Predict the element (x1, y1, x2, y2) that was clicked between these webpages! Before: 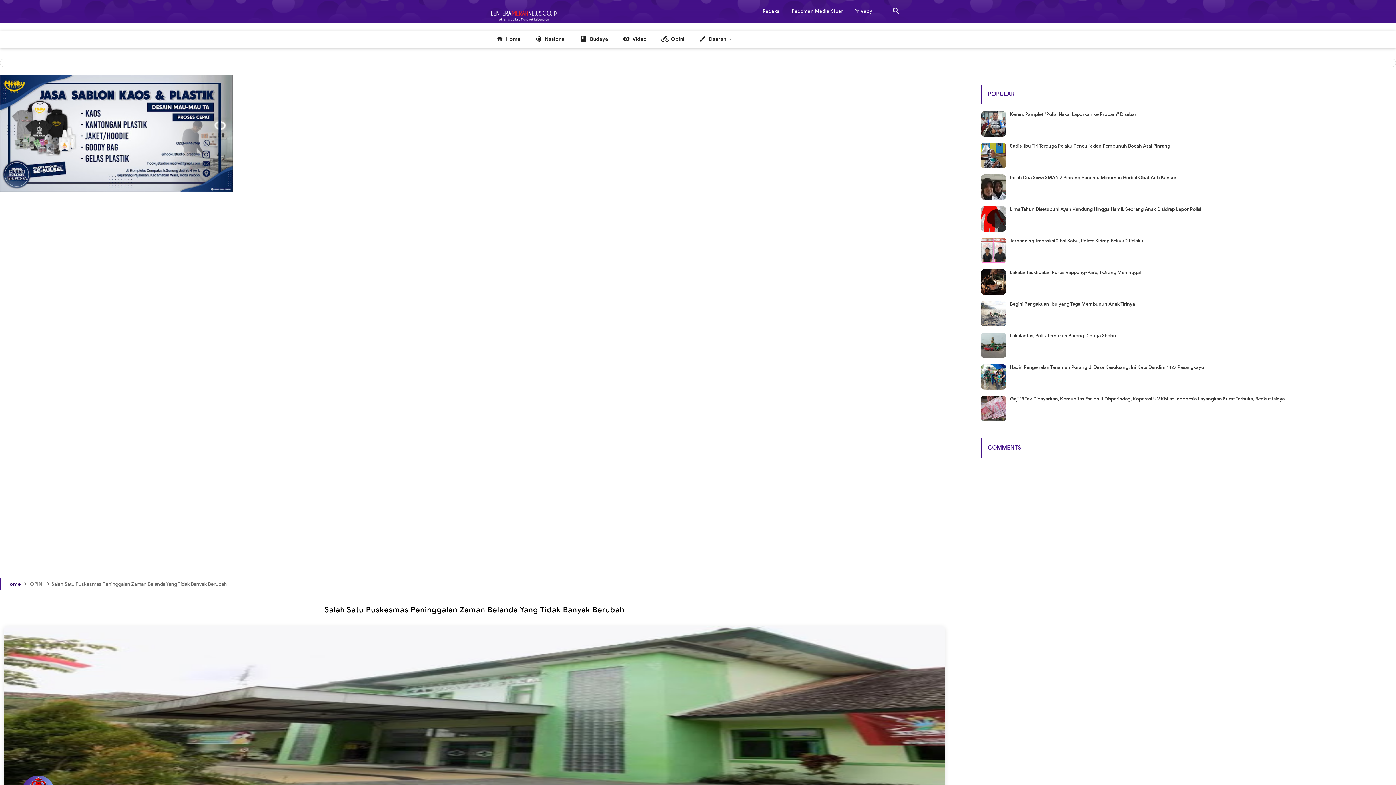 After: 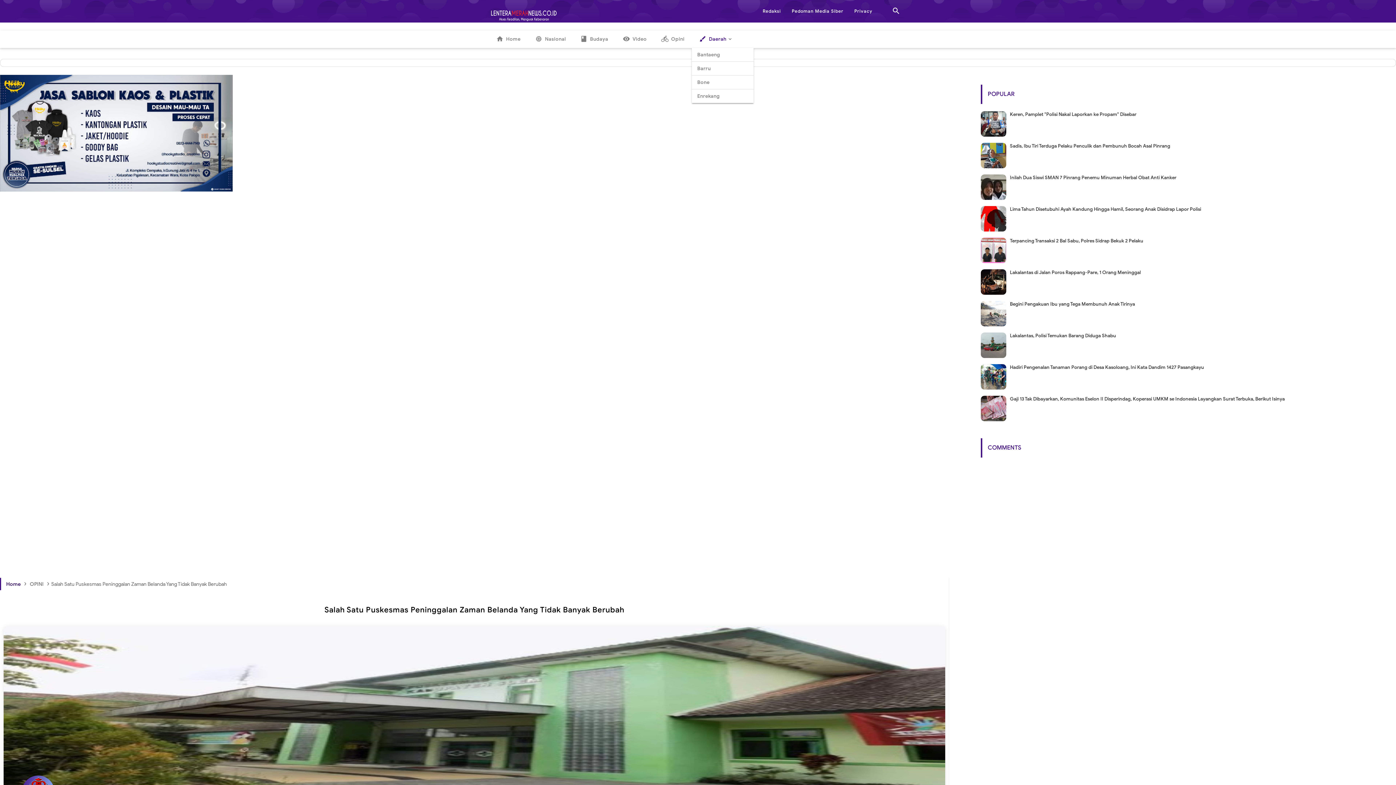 Action: bbox: (692, 30, 739, 47) label: brush
Daerah